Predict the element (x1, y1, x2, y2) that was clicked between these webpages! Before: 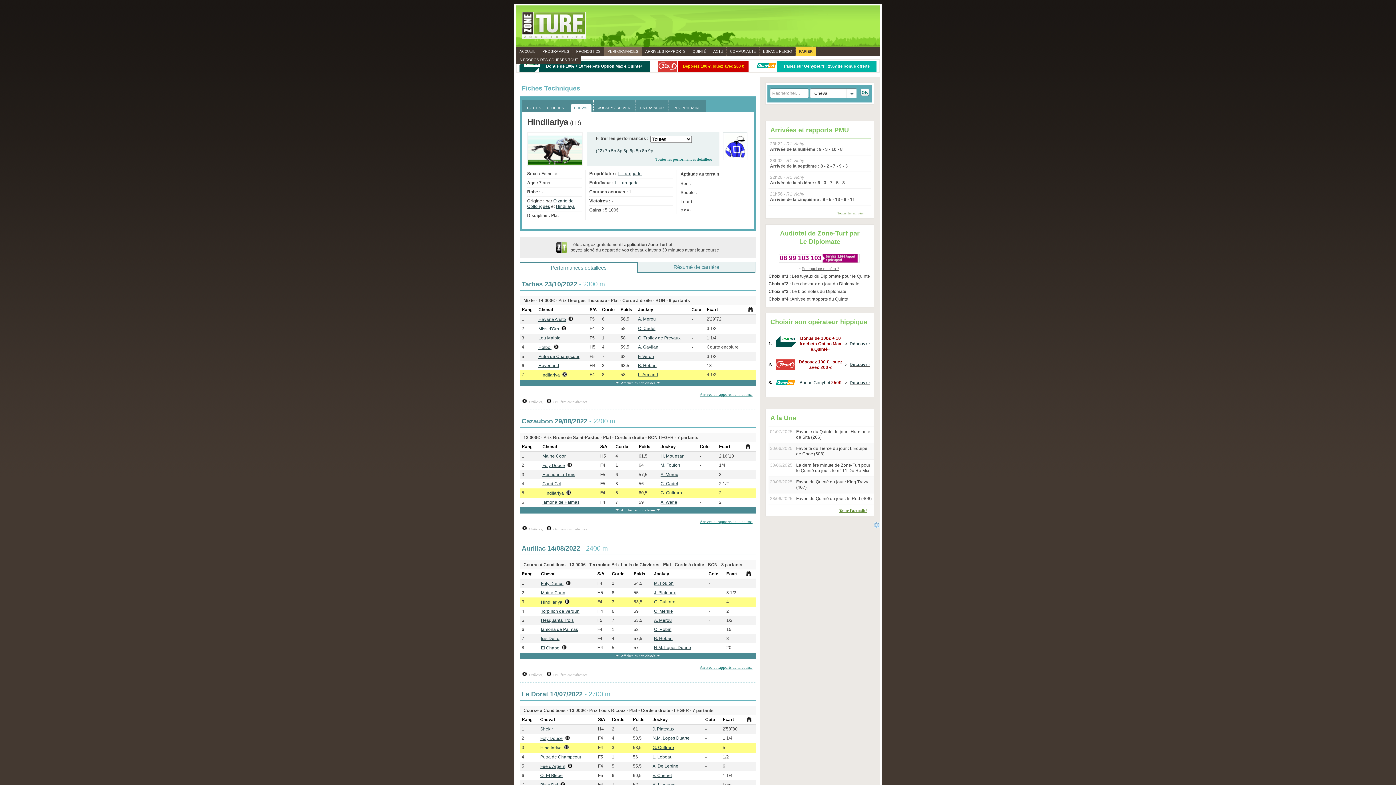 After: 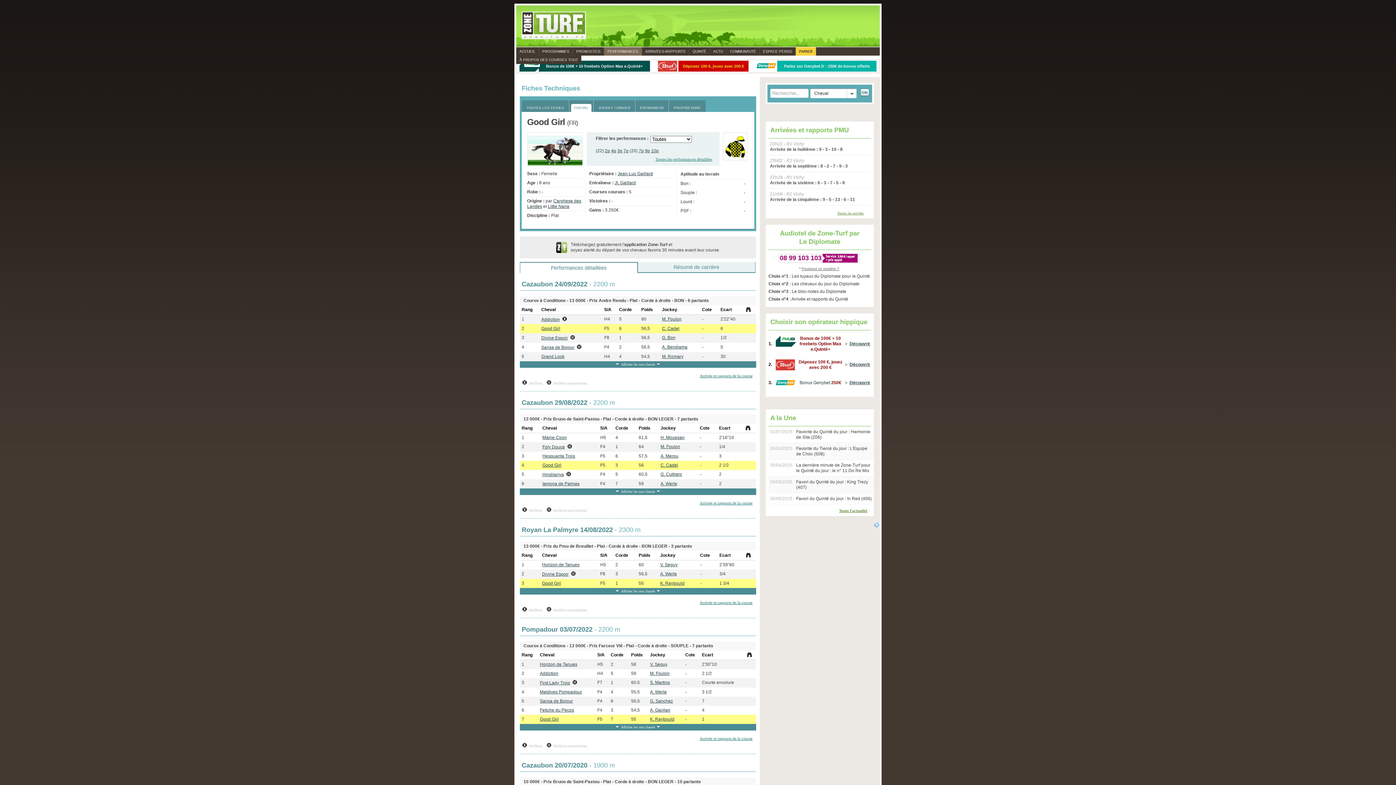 Action: bbox: (542, 481, 561, 486) label: Good Girl